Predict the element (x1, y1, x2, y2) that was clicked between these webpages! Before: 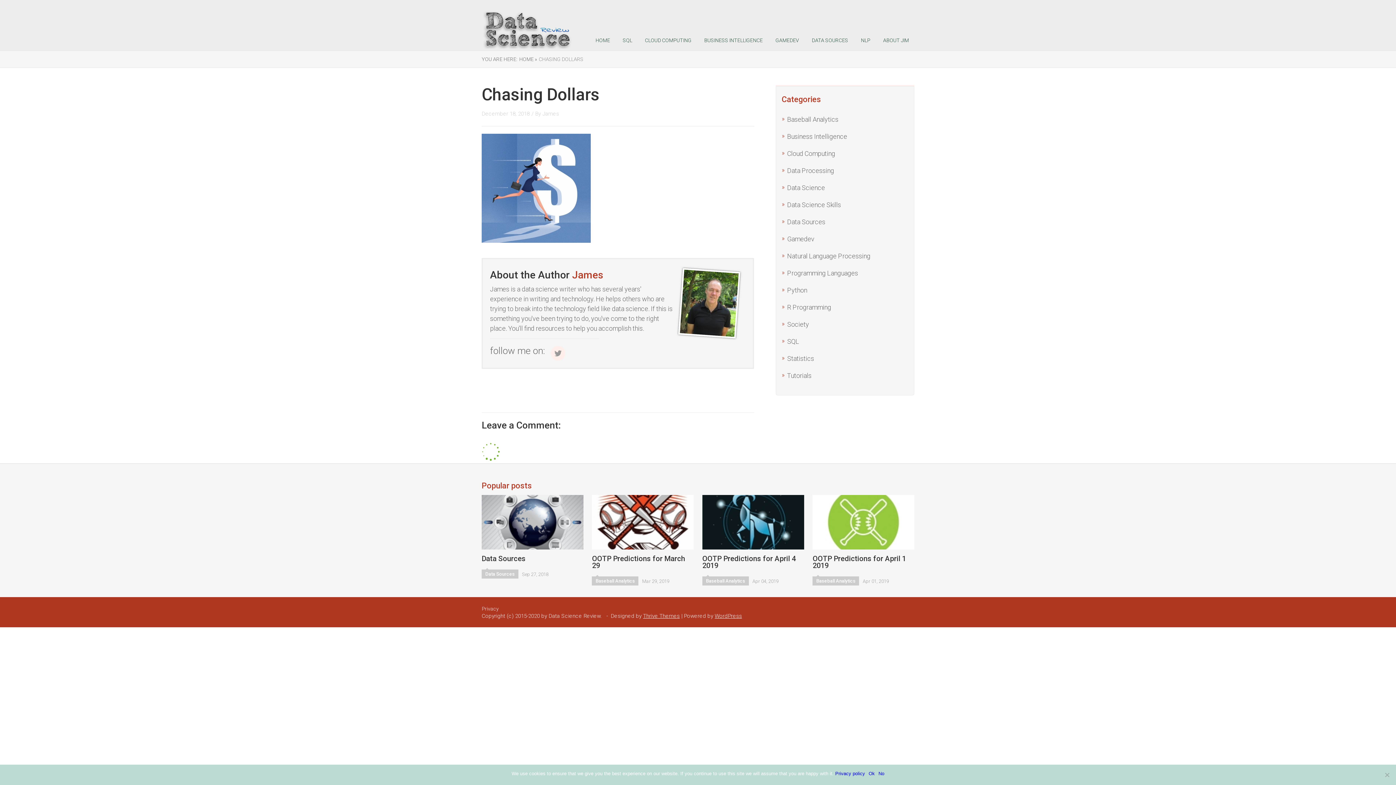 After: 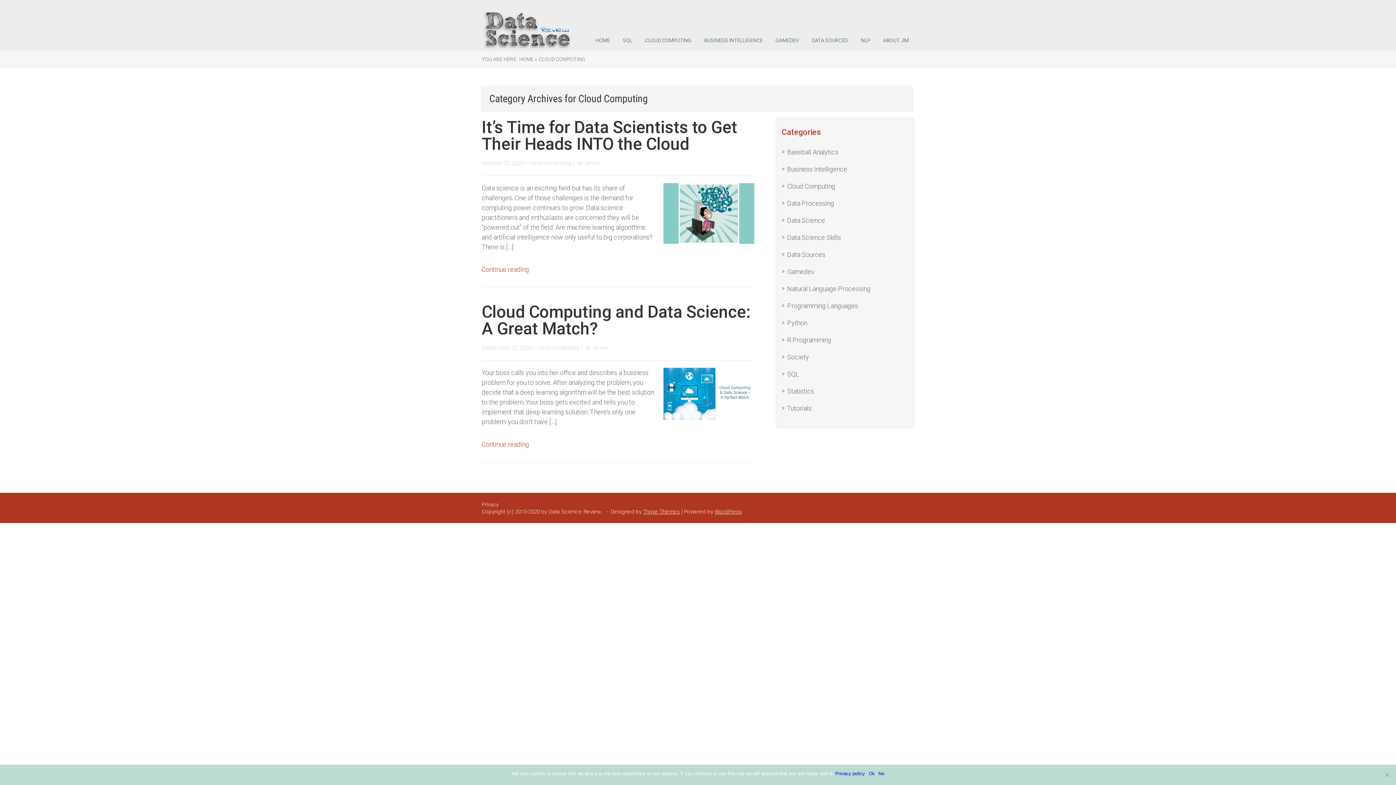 Action: bbox: (645, 37, 691, 43) label: CLOUD COMPUTING